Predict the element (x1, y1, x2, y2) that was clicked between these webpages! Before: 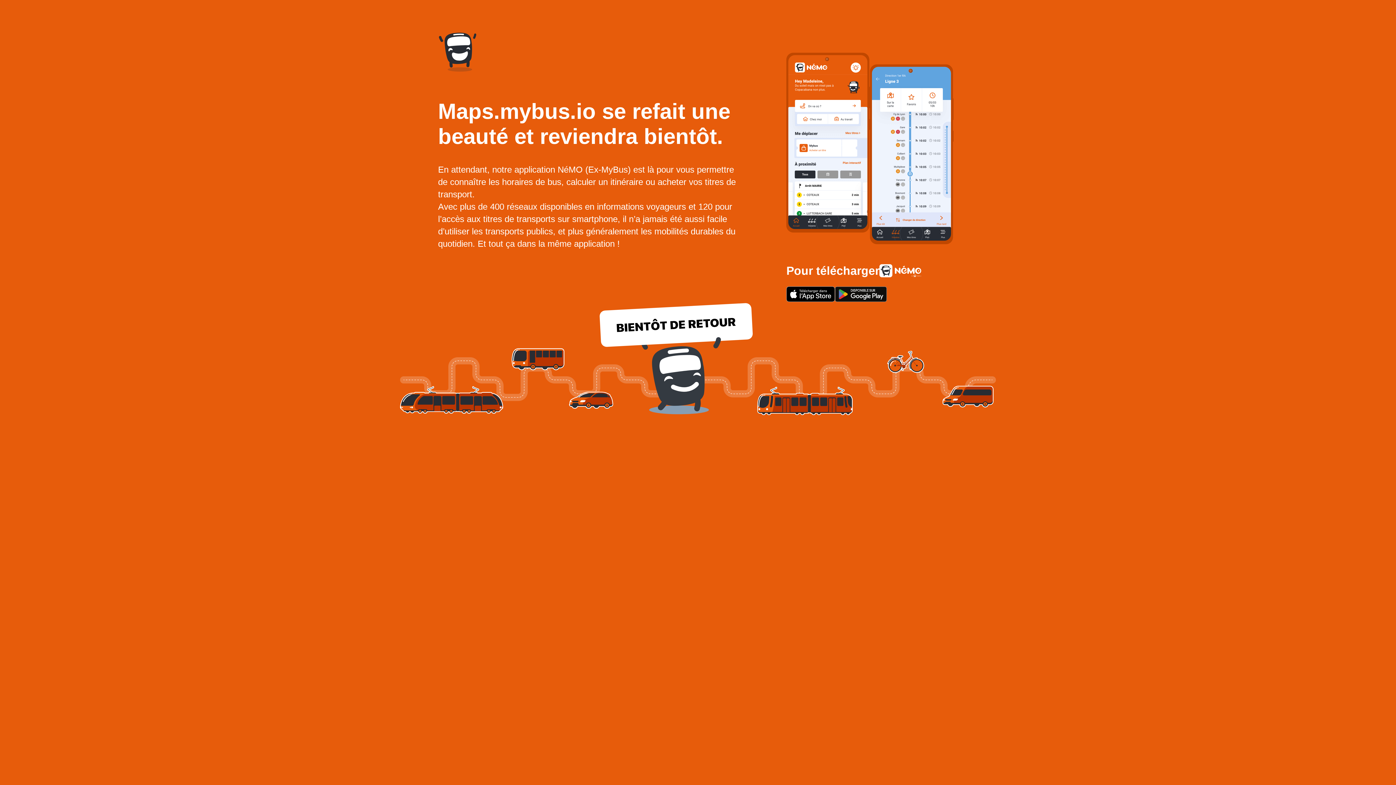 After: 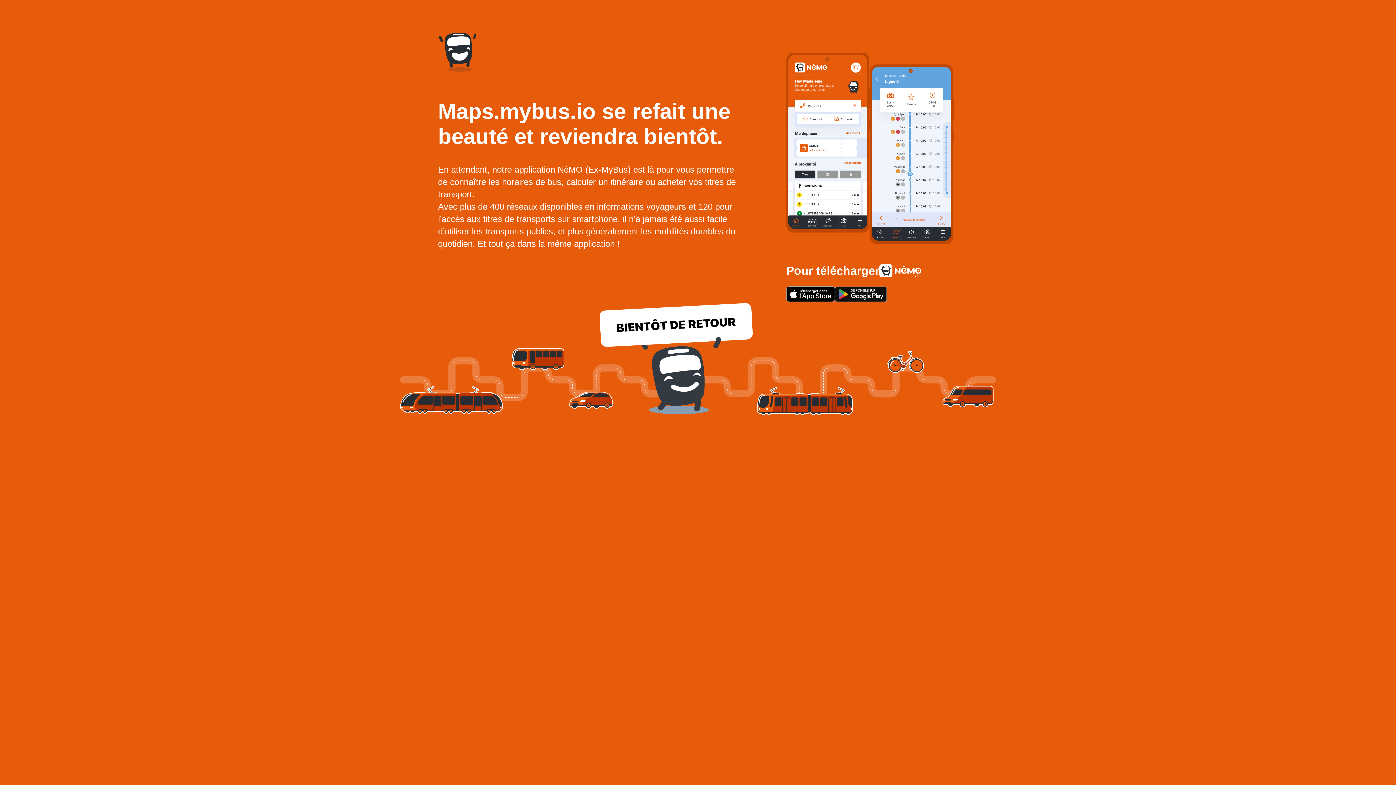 Action: bbox: (786, 286, 835, 302)